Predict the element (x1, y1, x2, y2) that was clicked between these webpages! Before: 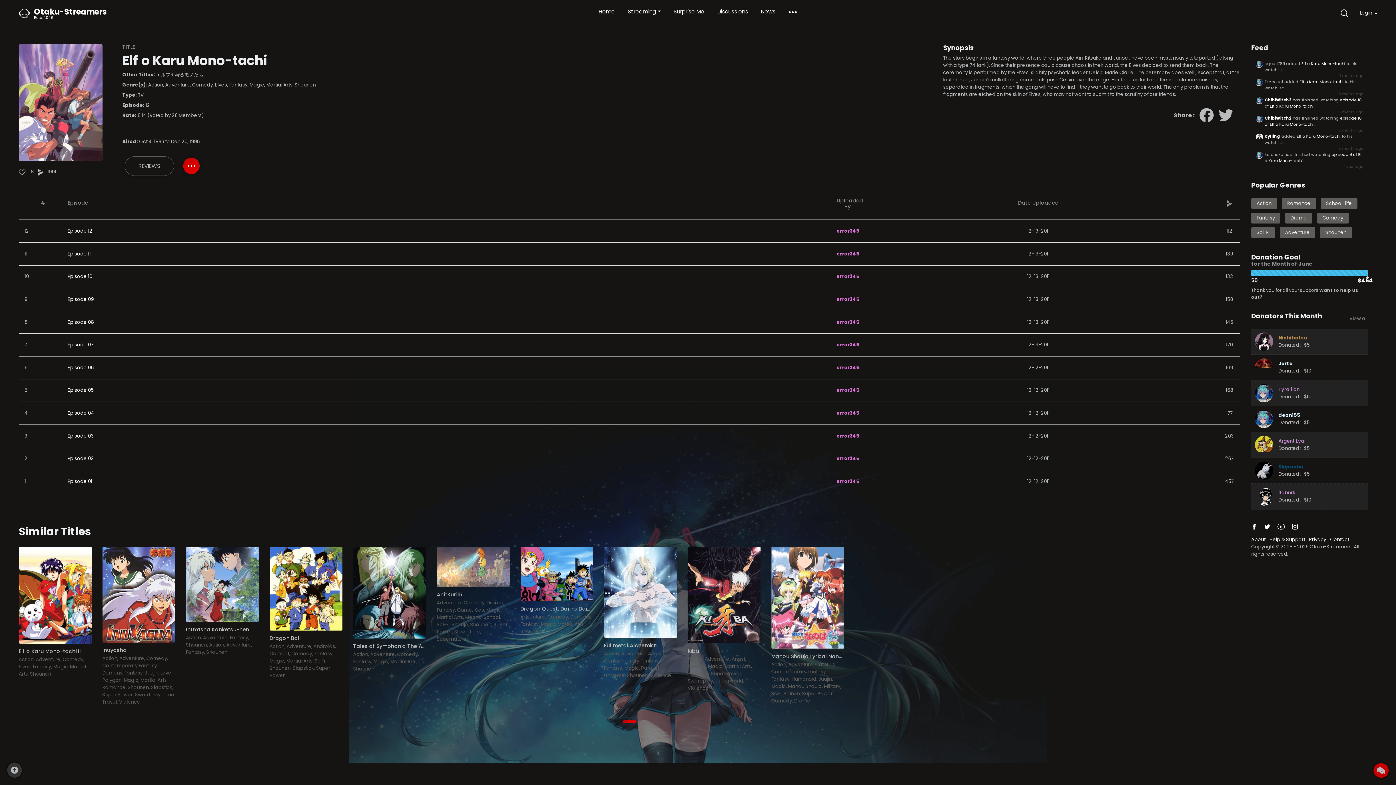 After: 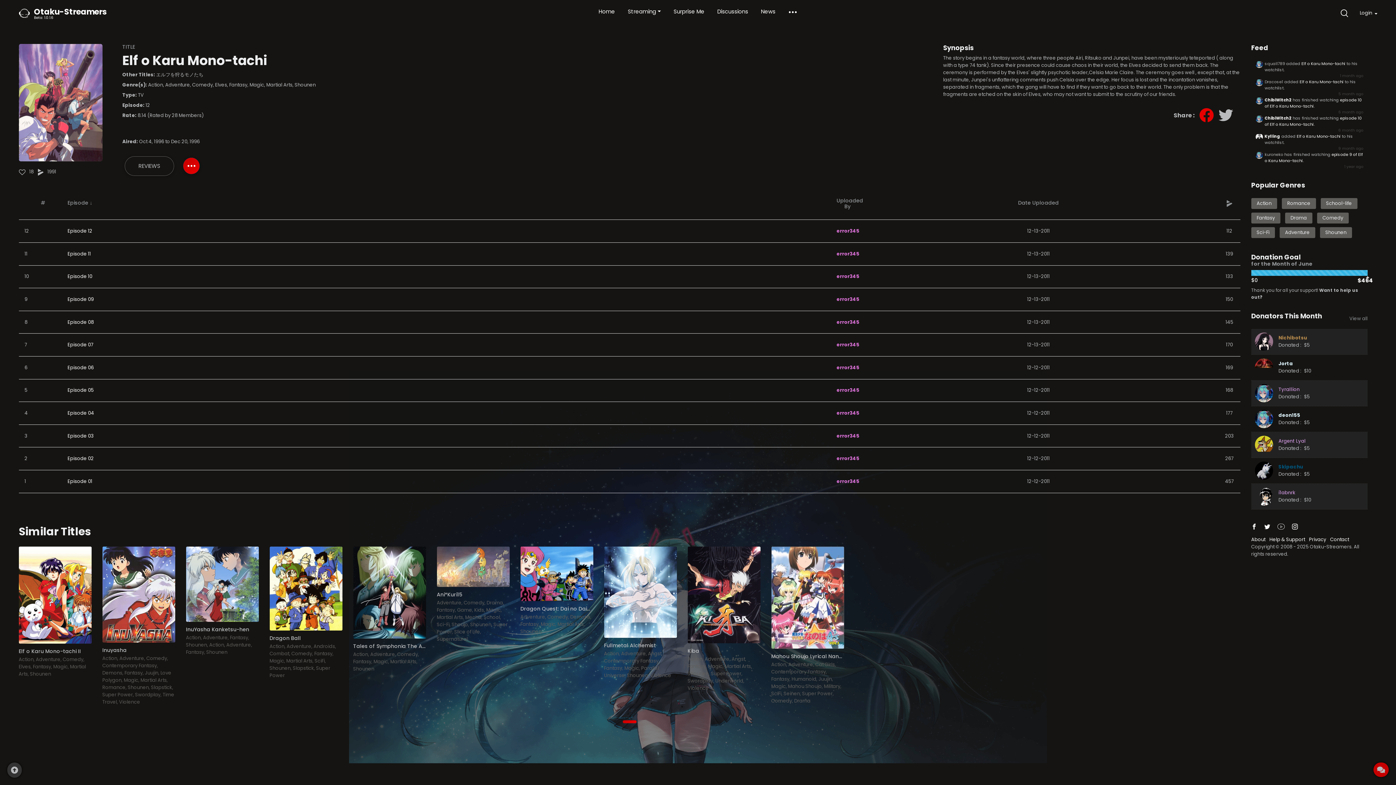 Action: bbox: (1199, 103, 1214, 127)